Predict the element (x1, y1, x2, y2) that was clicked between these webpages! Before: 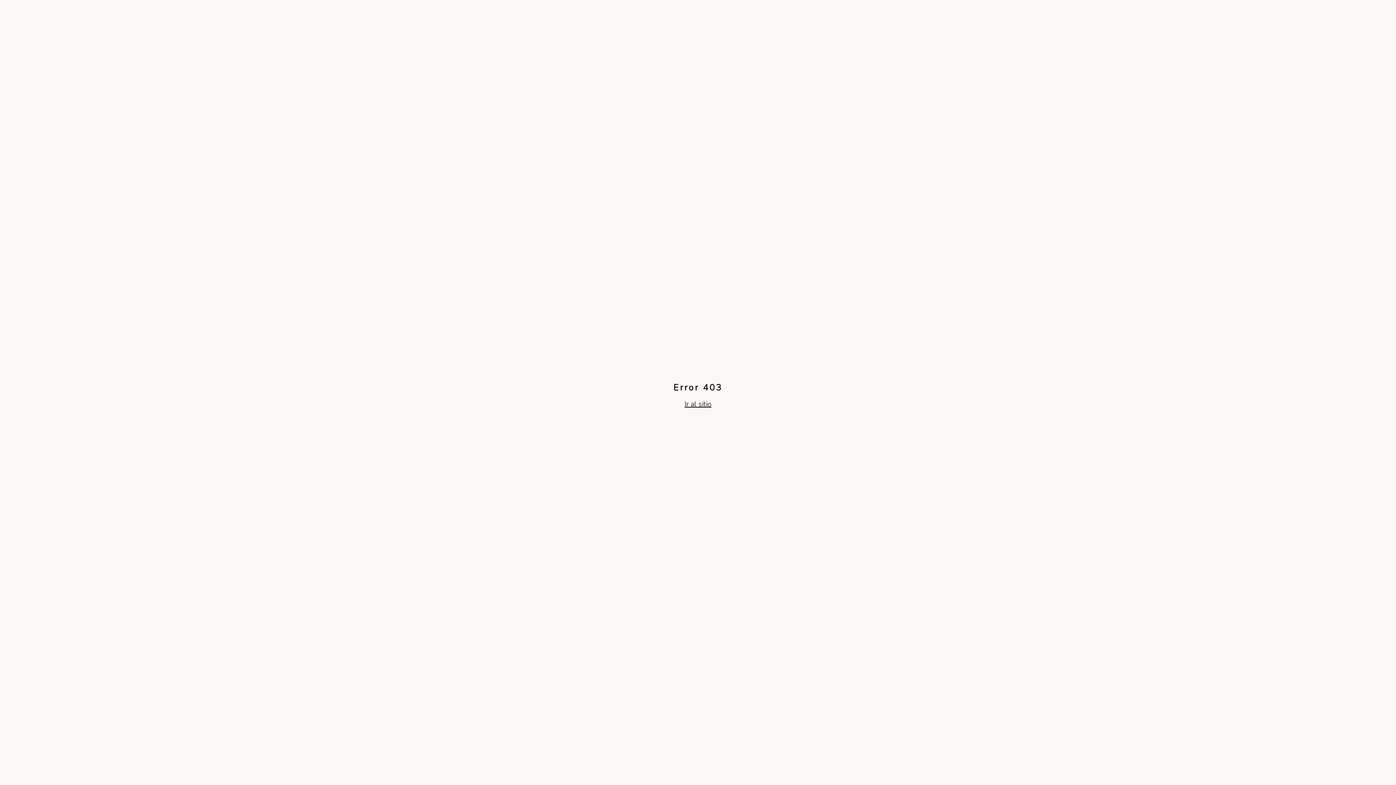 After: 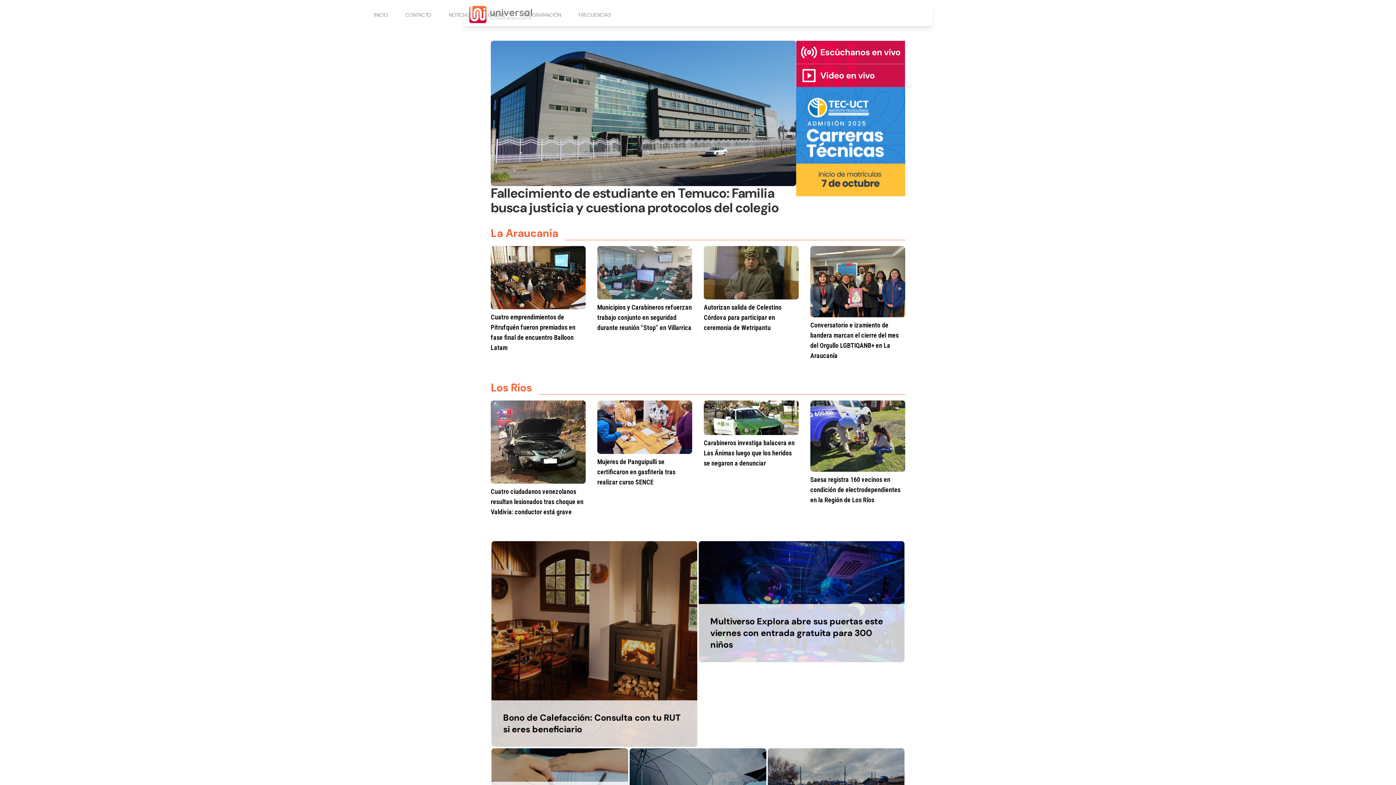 Action: label: Ir al sitio bbox: (684, 399, 711, 409)